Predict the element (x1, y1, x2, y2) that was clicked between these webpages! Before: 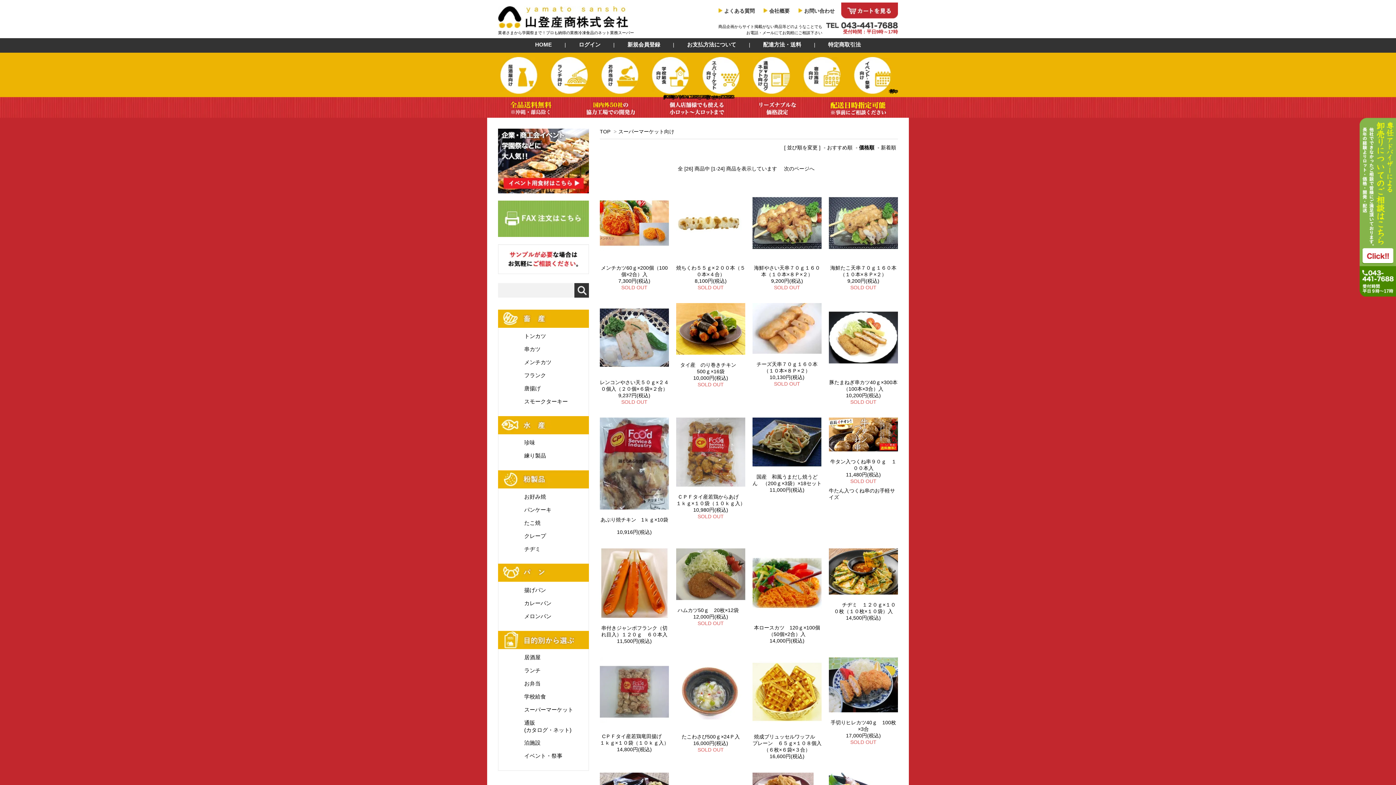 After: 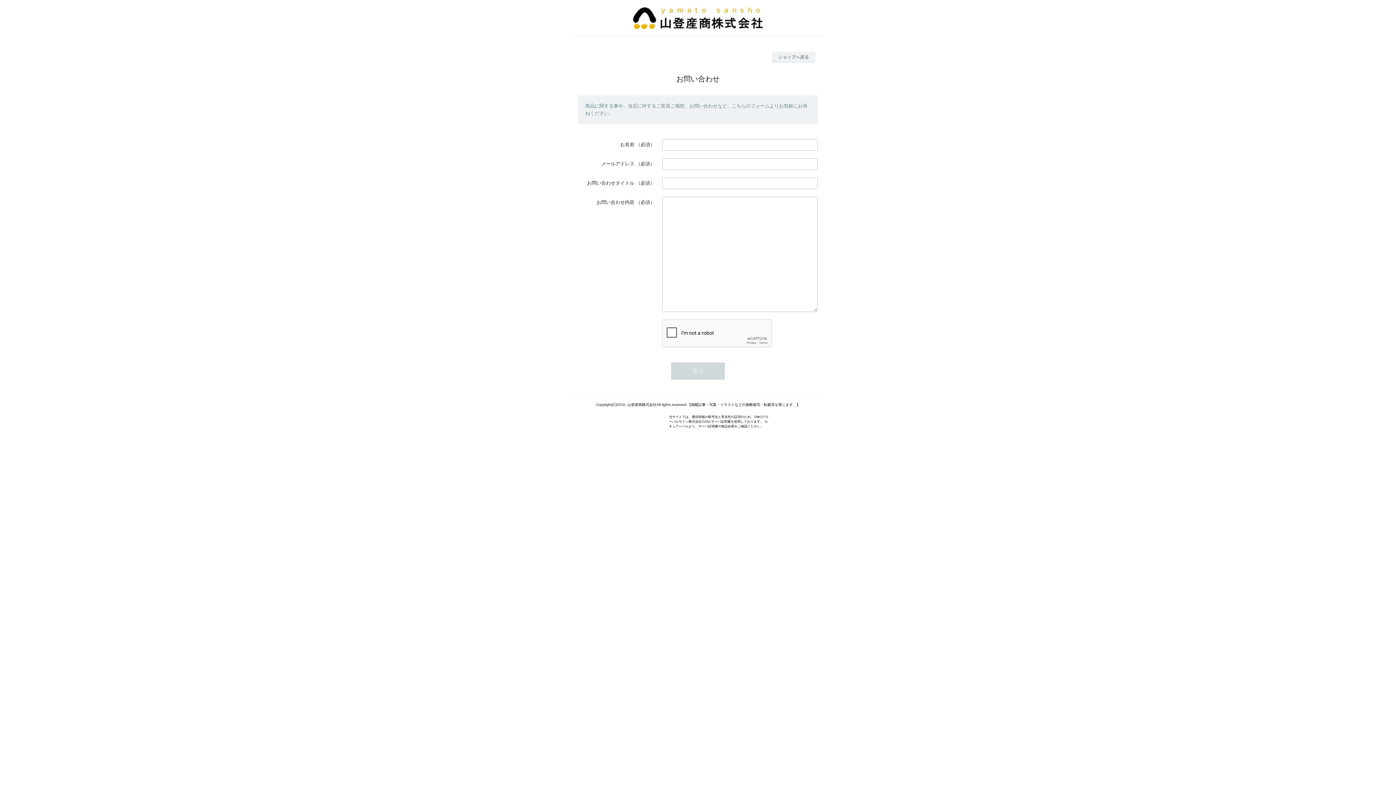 Action: bbox: (804, 8, 834, 13) label: お問い合わせ